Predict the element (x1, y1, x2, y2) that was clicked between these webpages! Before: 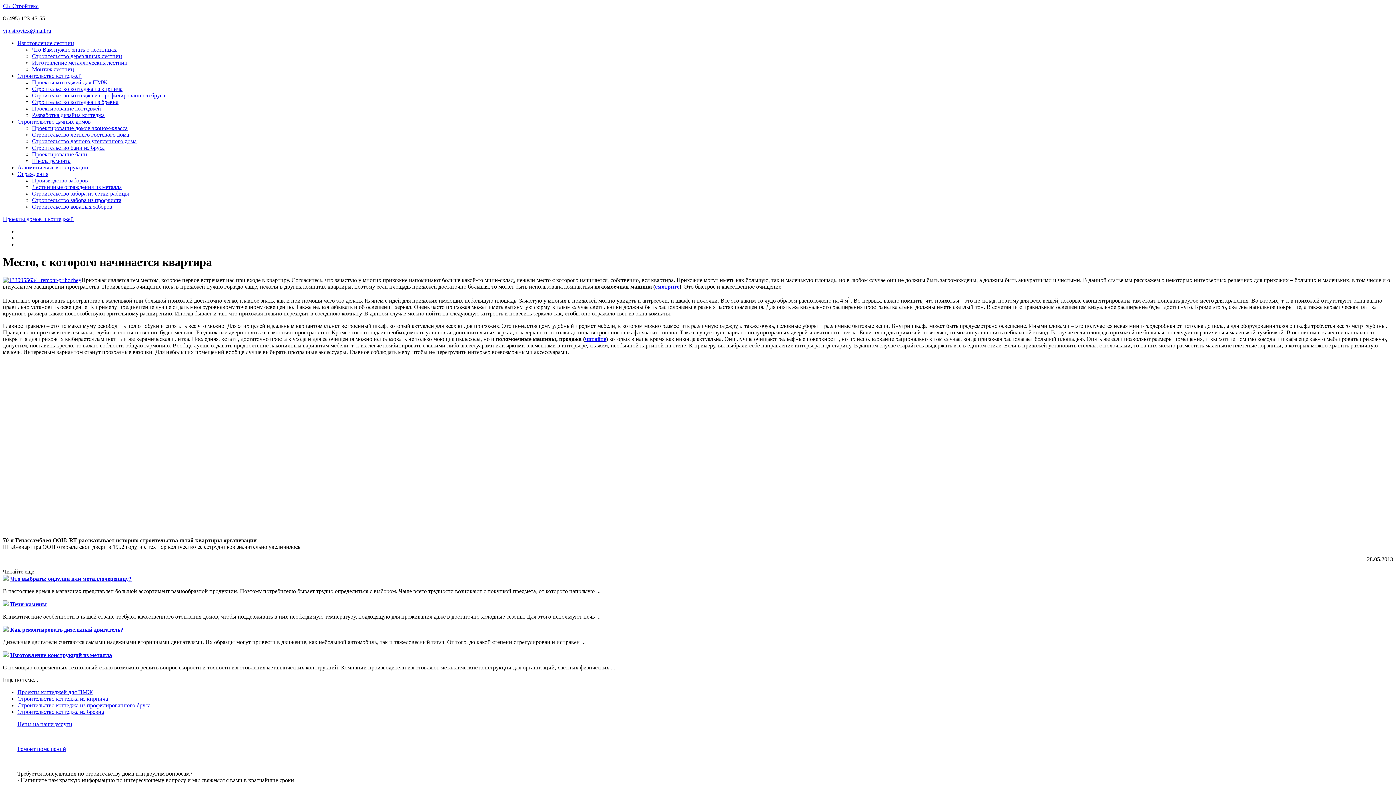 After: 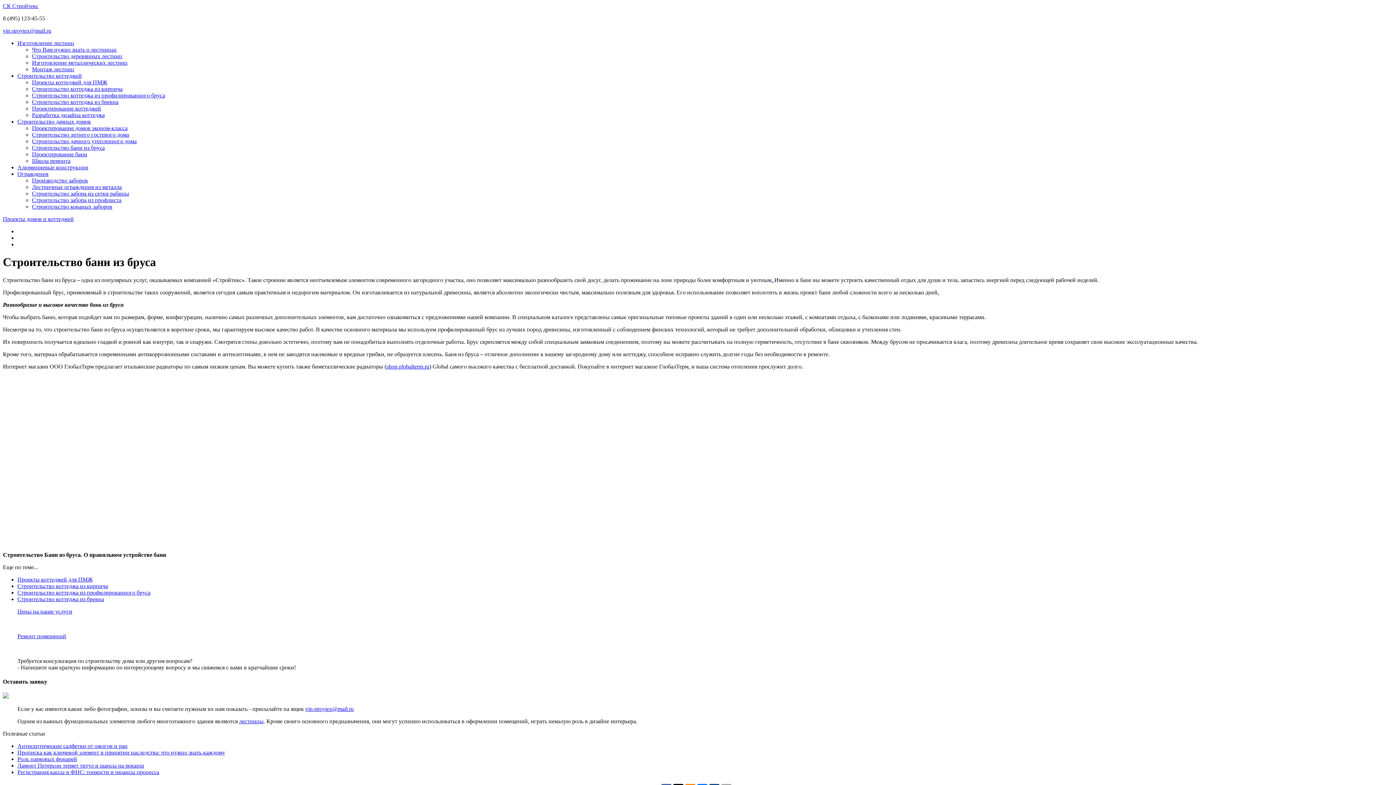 Action: label: Строительство бани из бруса bbox: (32, 144, 104, 150)